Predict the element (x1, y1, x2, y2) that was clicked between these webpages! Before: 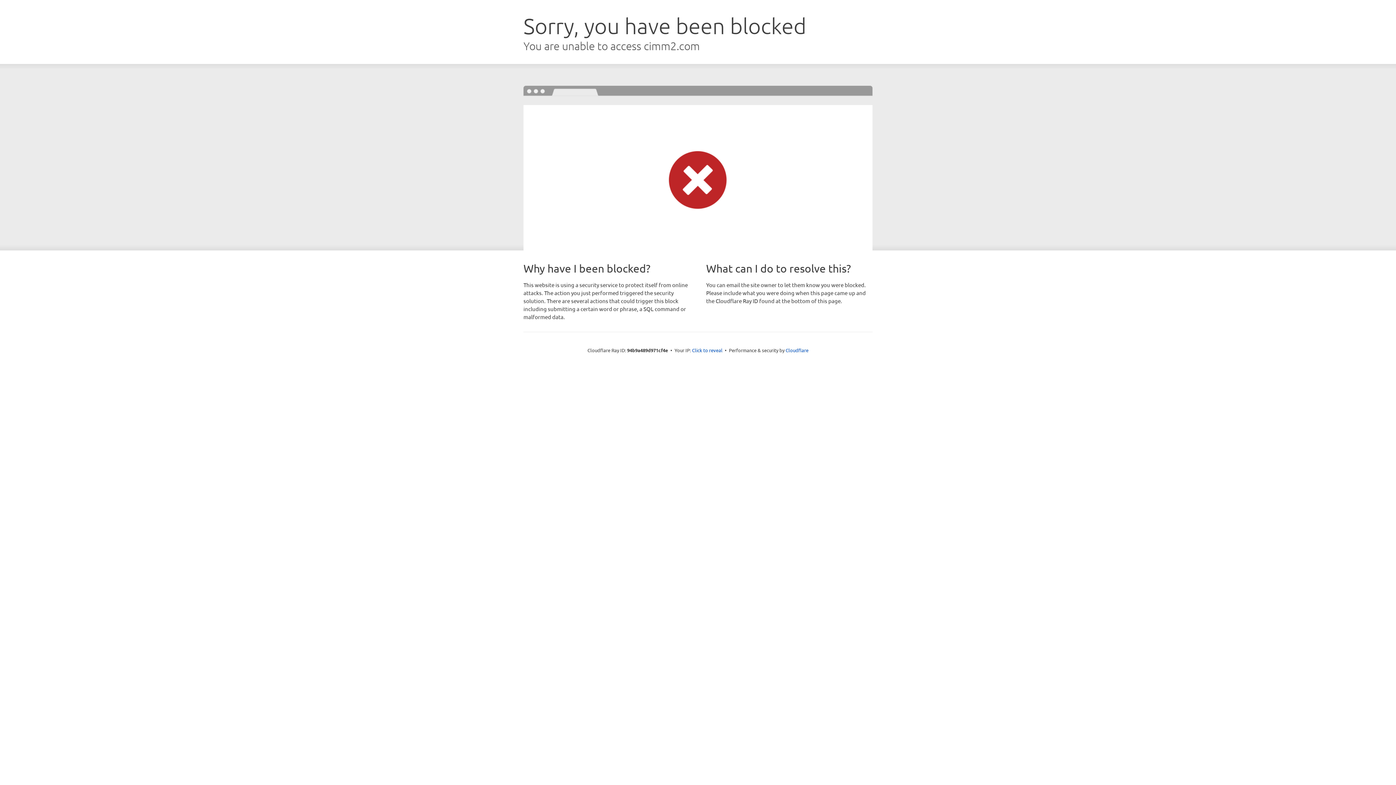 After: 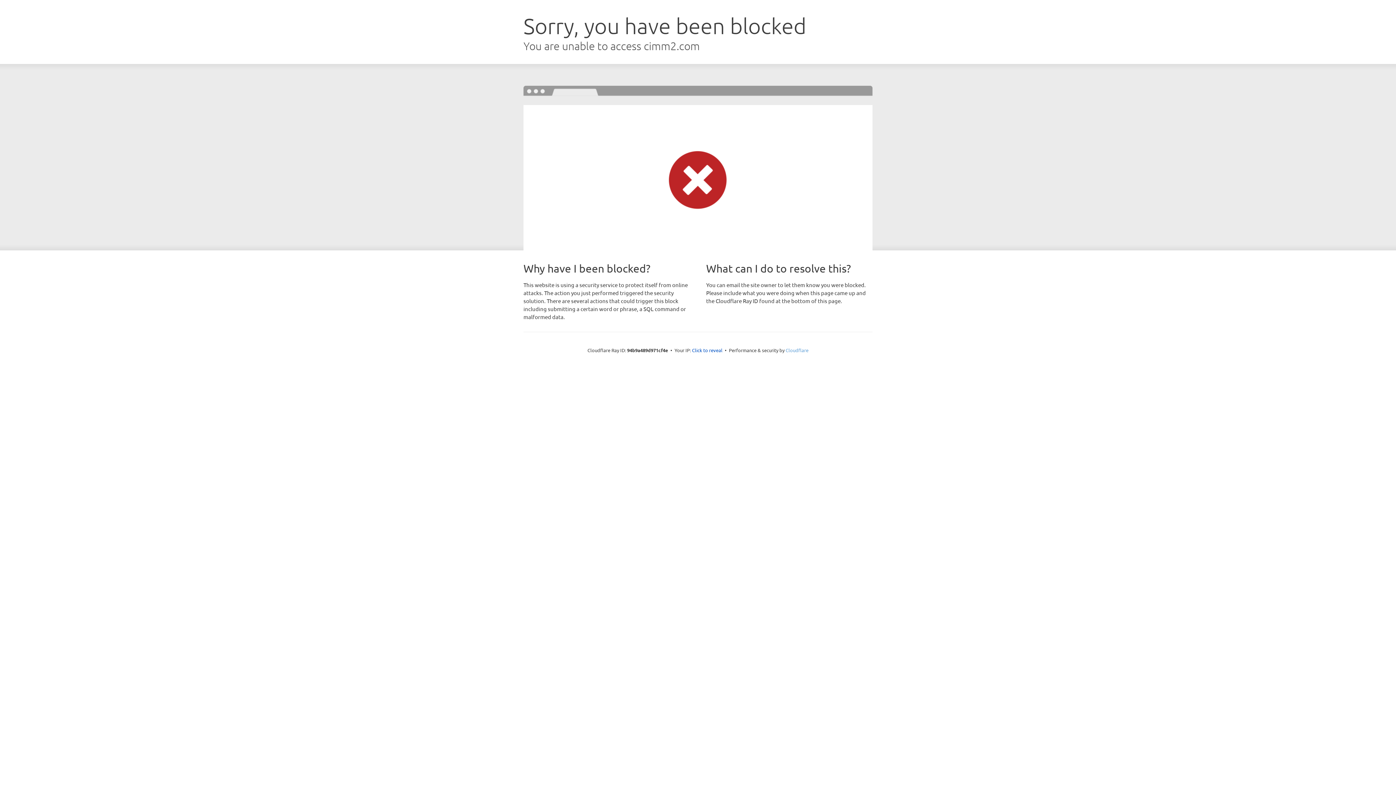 Action: bbox: (785, 347, 808, 353) label: Cloudflare